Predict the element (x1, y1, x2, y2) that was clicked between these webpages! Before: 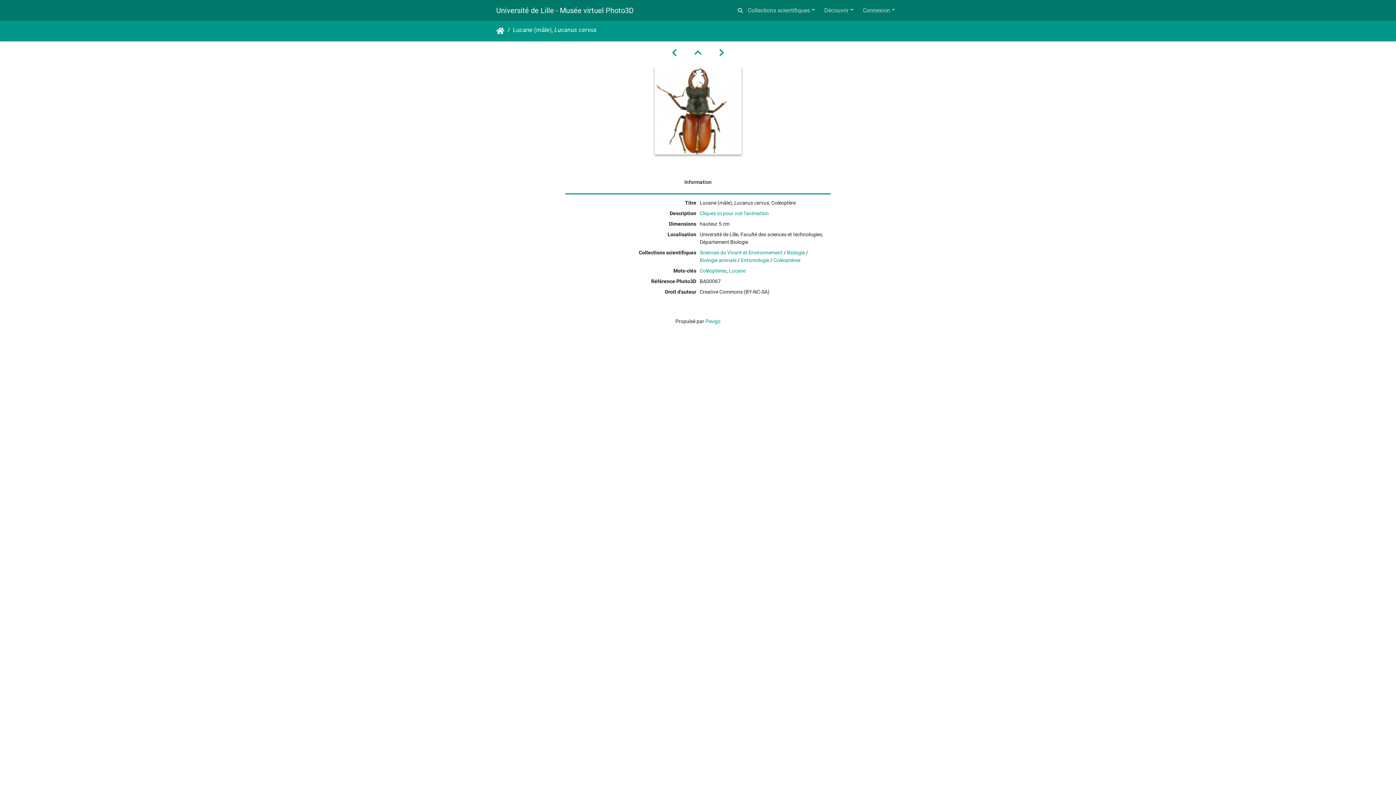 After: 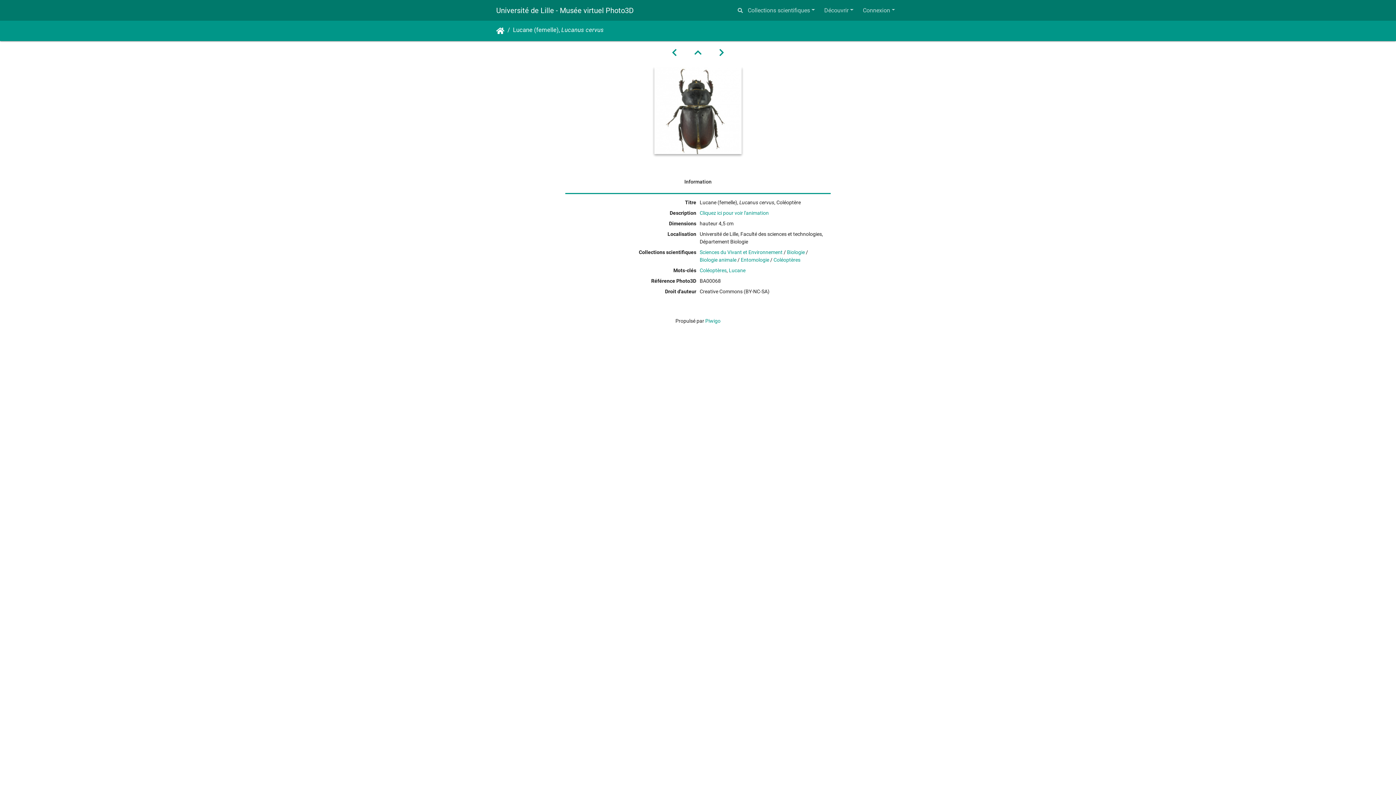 Action: bbox: (663, 48, 685, 57)